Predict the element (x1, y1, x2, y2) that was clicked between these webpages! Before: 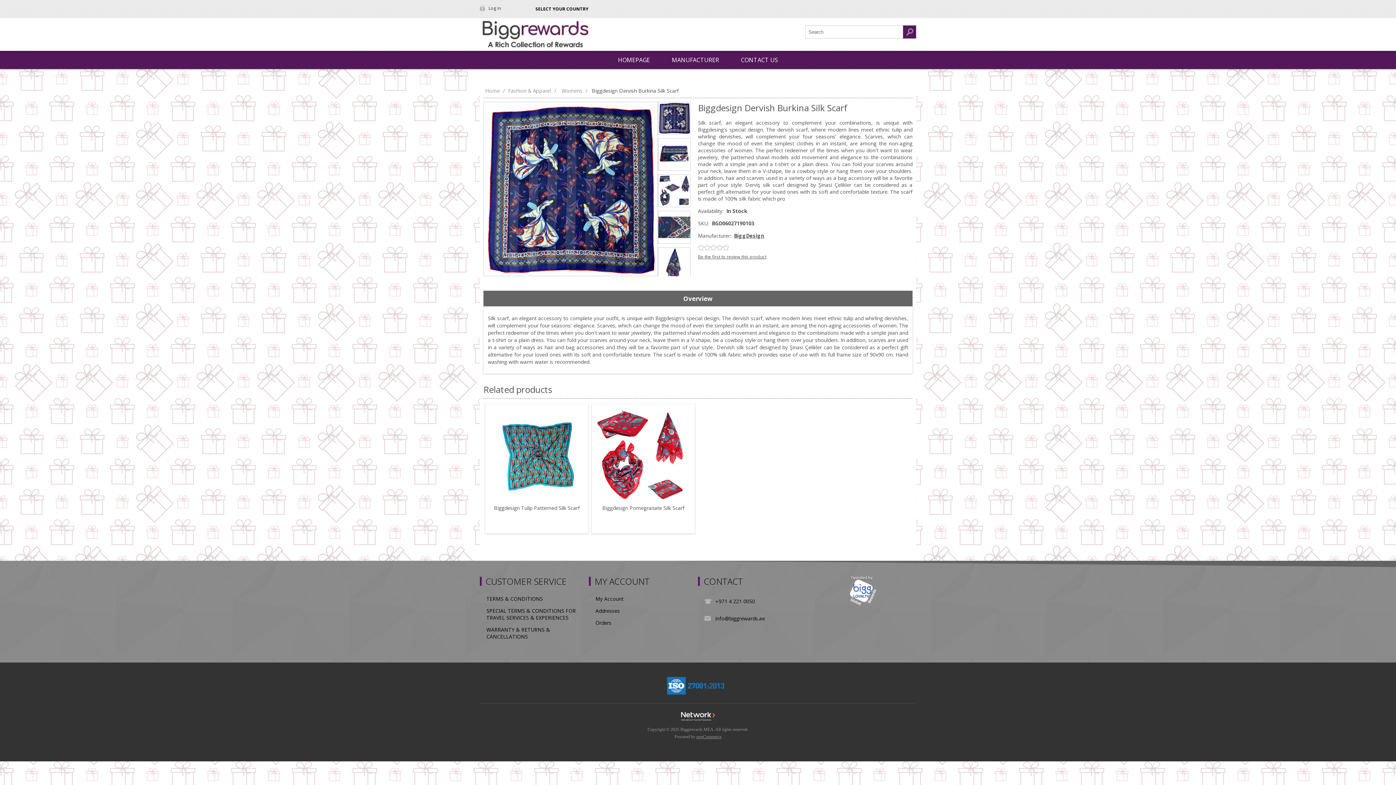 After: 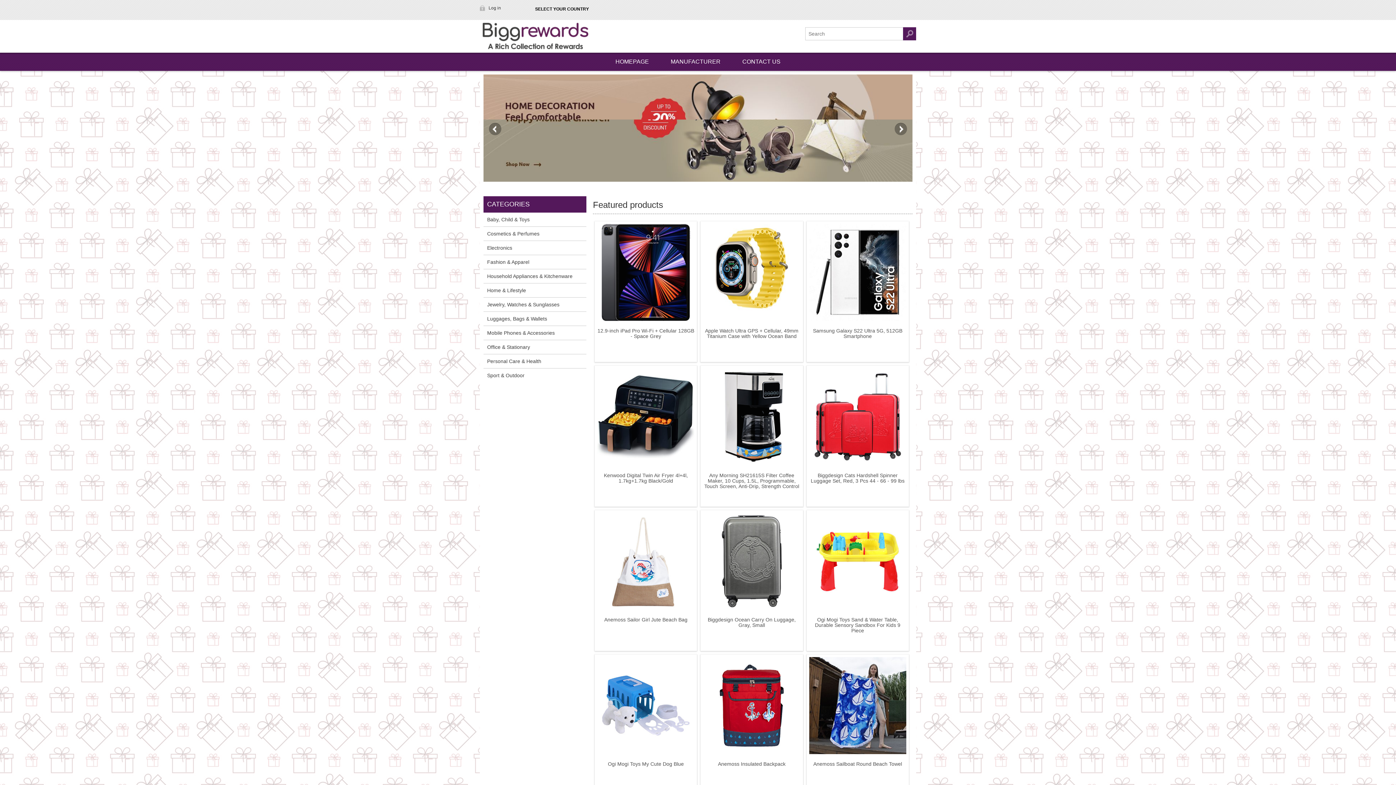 Action: bbox: (607, 50, 661, 69) label: HOMEPAGE